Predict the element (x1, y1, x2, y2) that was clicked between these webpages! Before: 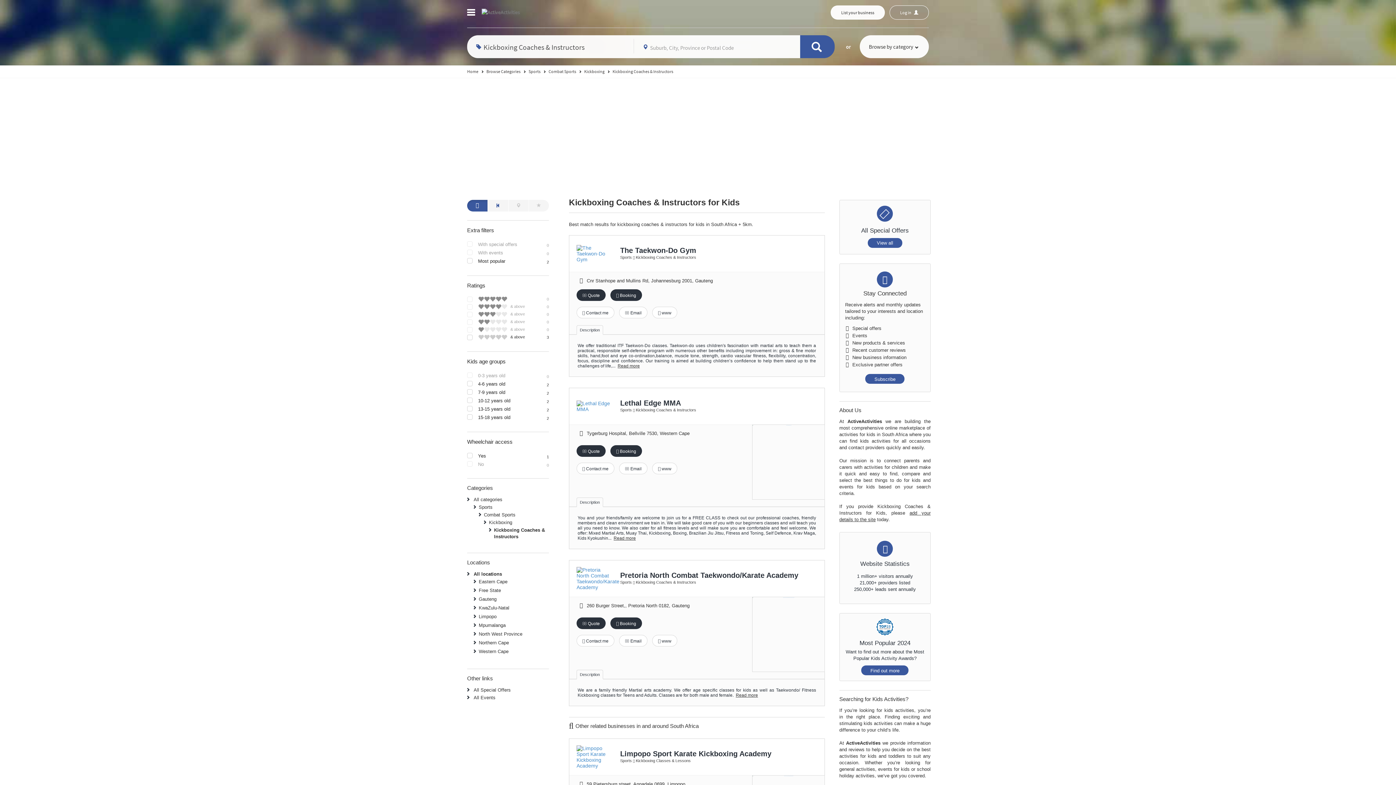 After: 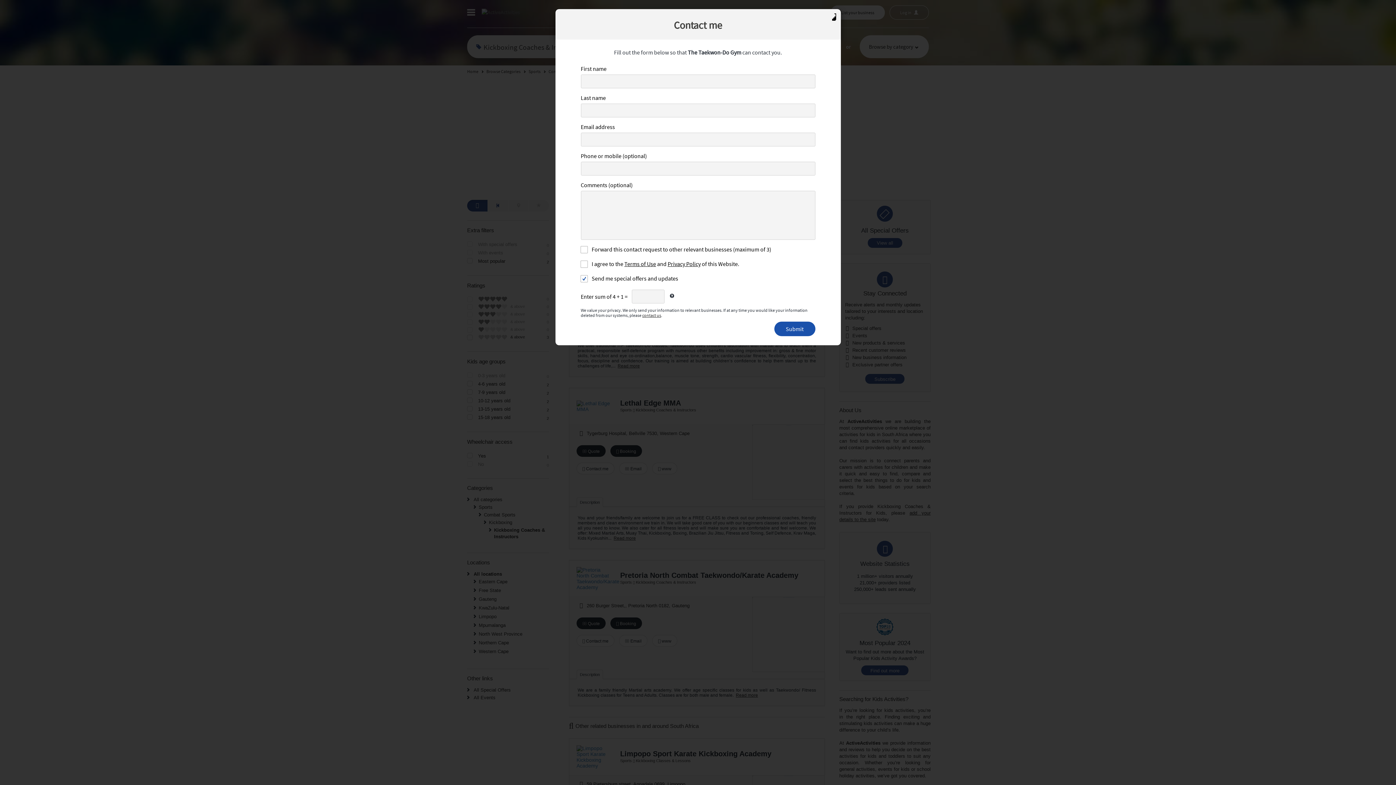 Action: label:  Contact me bbox: (576, 306, 614, 318)